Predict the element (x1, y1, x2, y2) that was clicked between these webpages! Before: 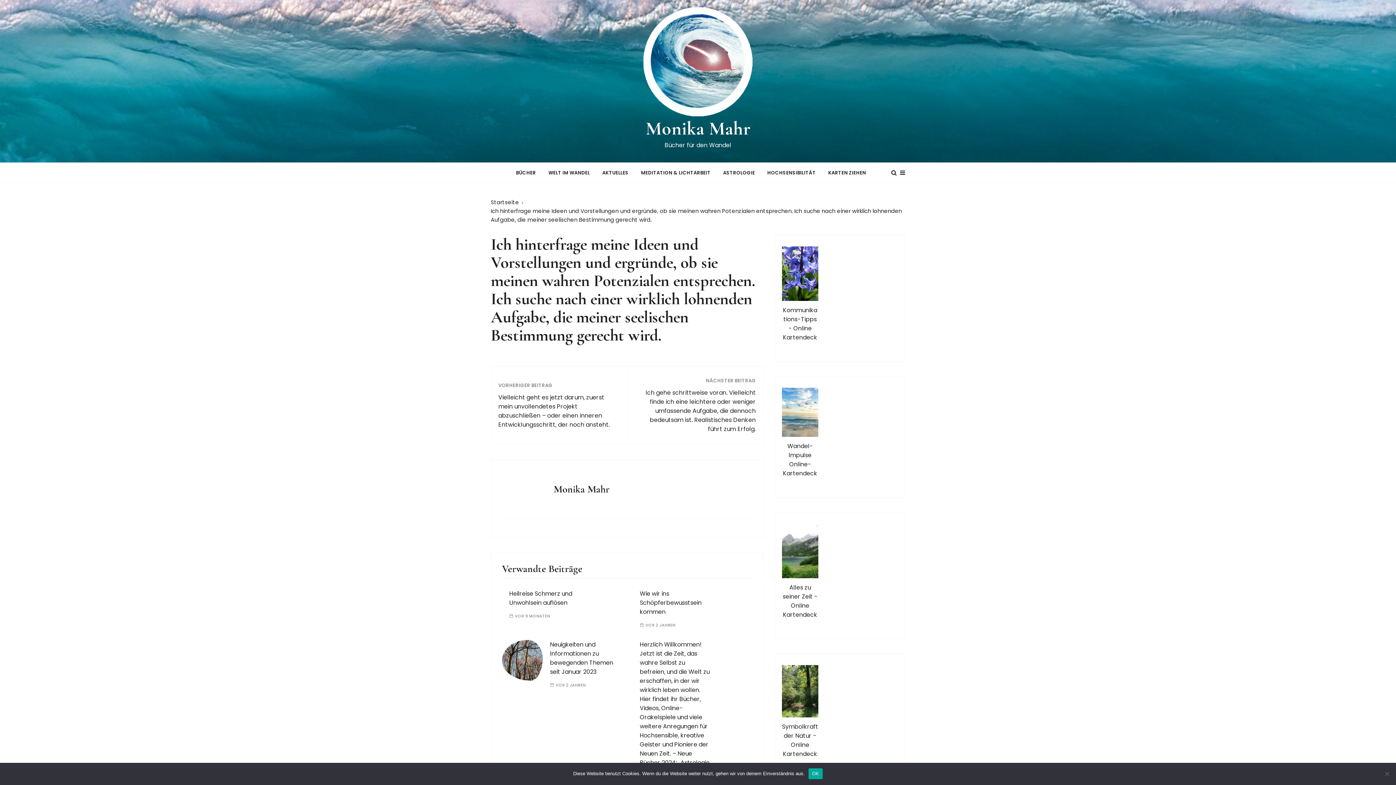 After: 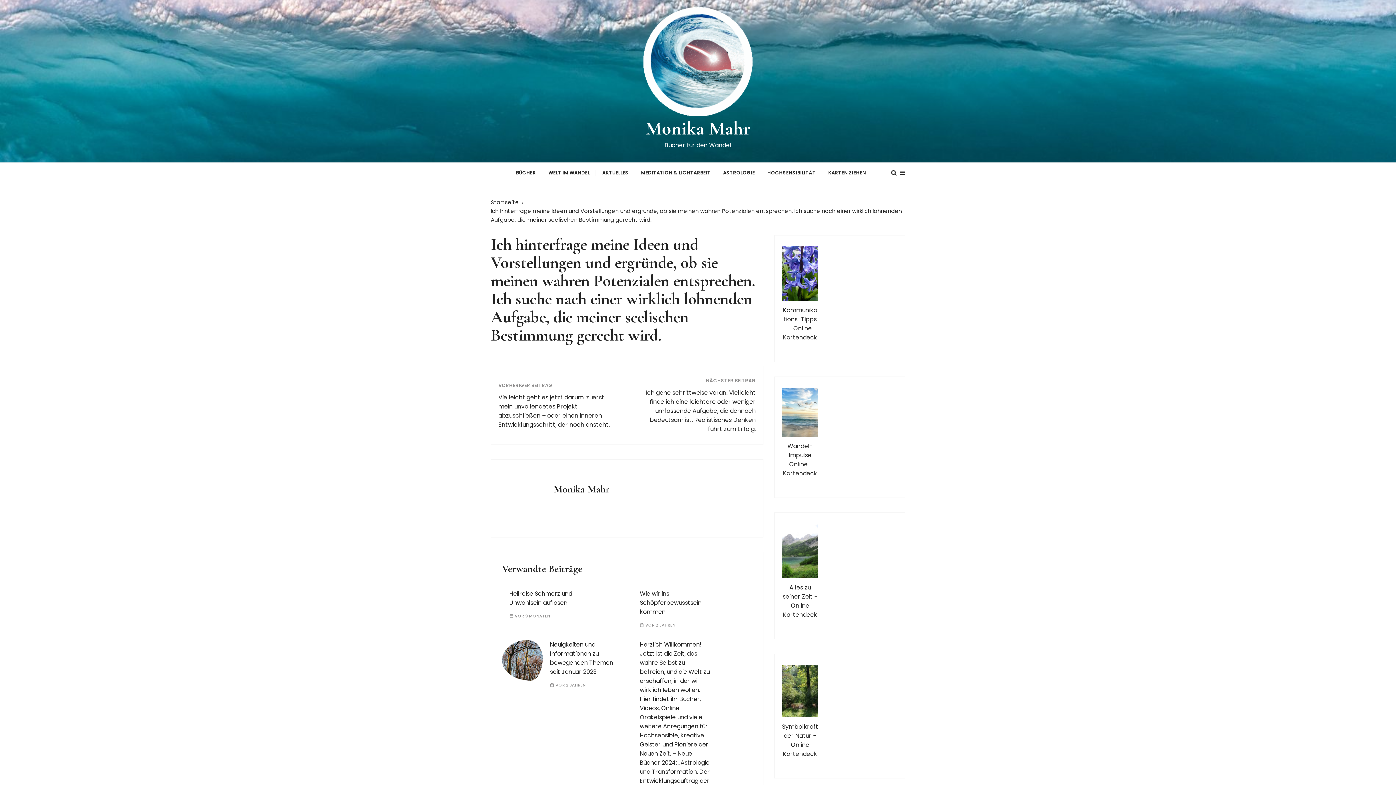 Action: label: OK bbox: (808, 768, 823, 779)